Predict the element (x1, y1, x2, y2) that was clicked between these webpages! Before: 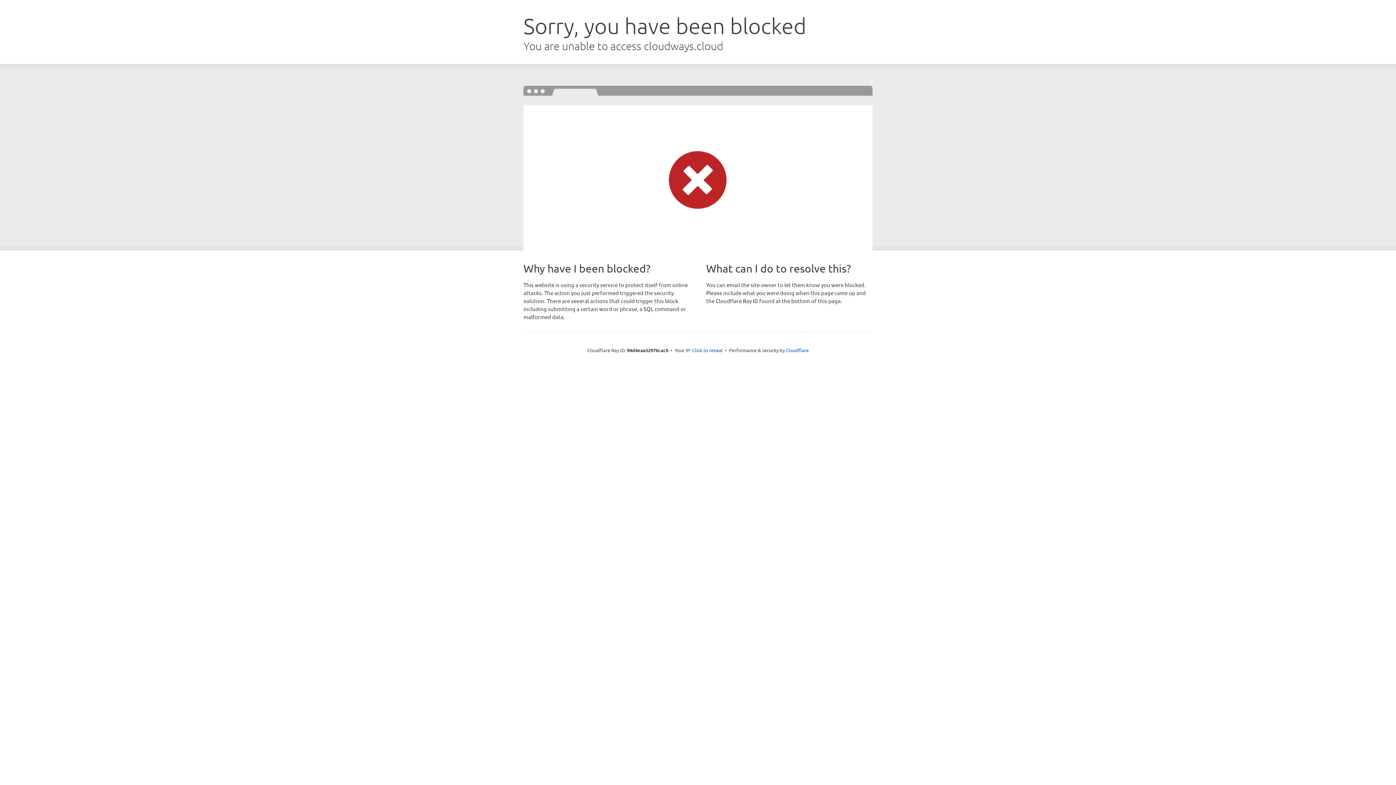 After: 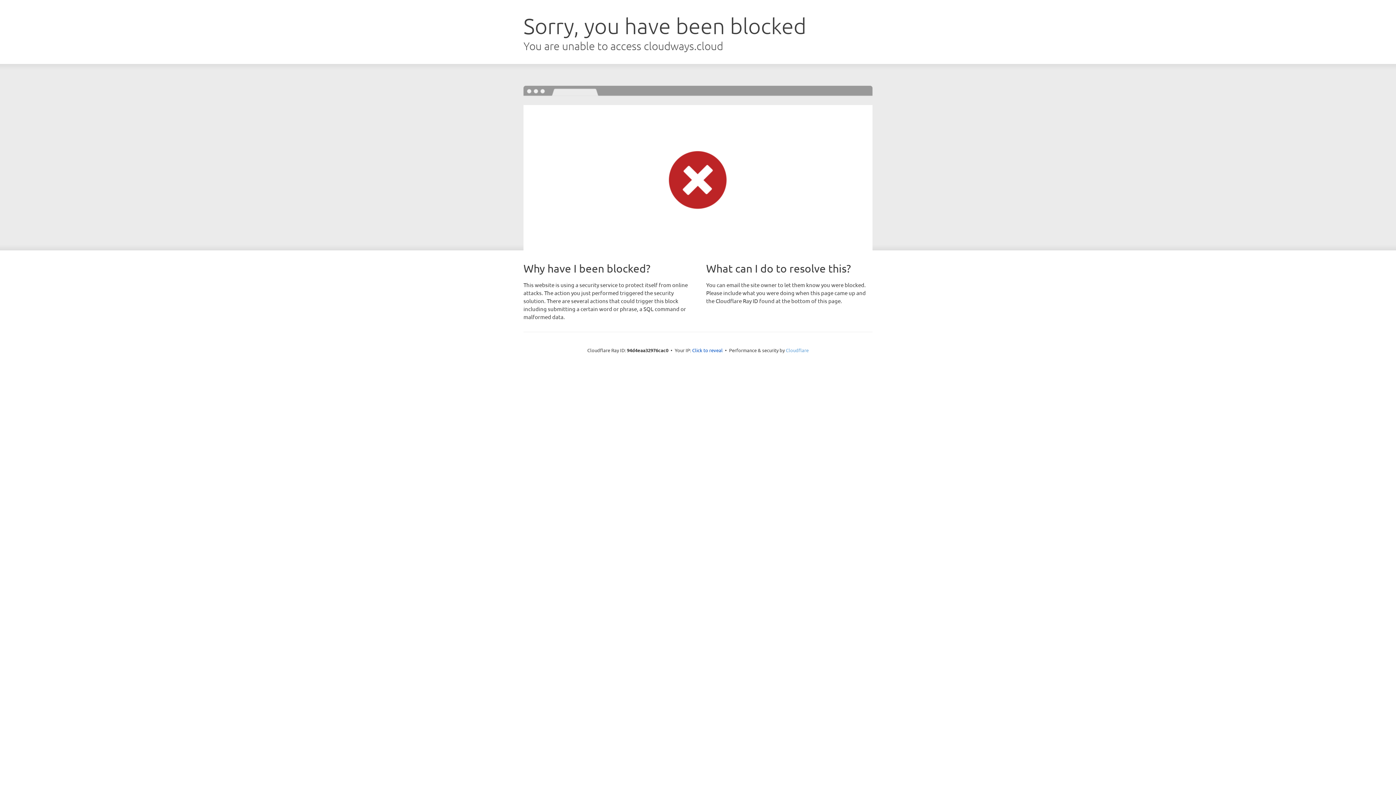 Action: bbox: (786, 347, 808, 353) label: Cloudflare